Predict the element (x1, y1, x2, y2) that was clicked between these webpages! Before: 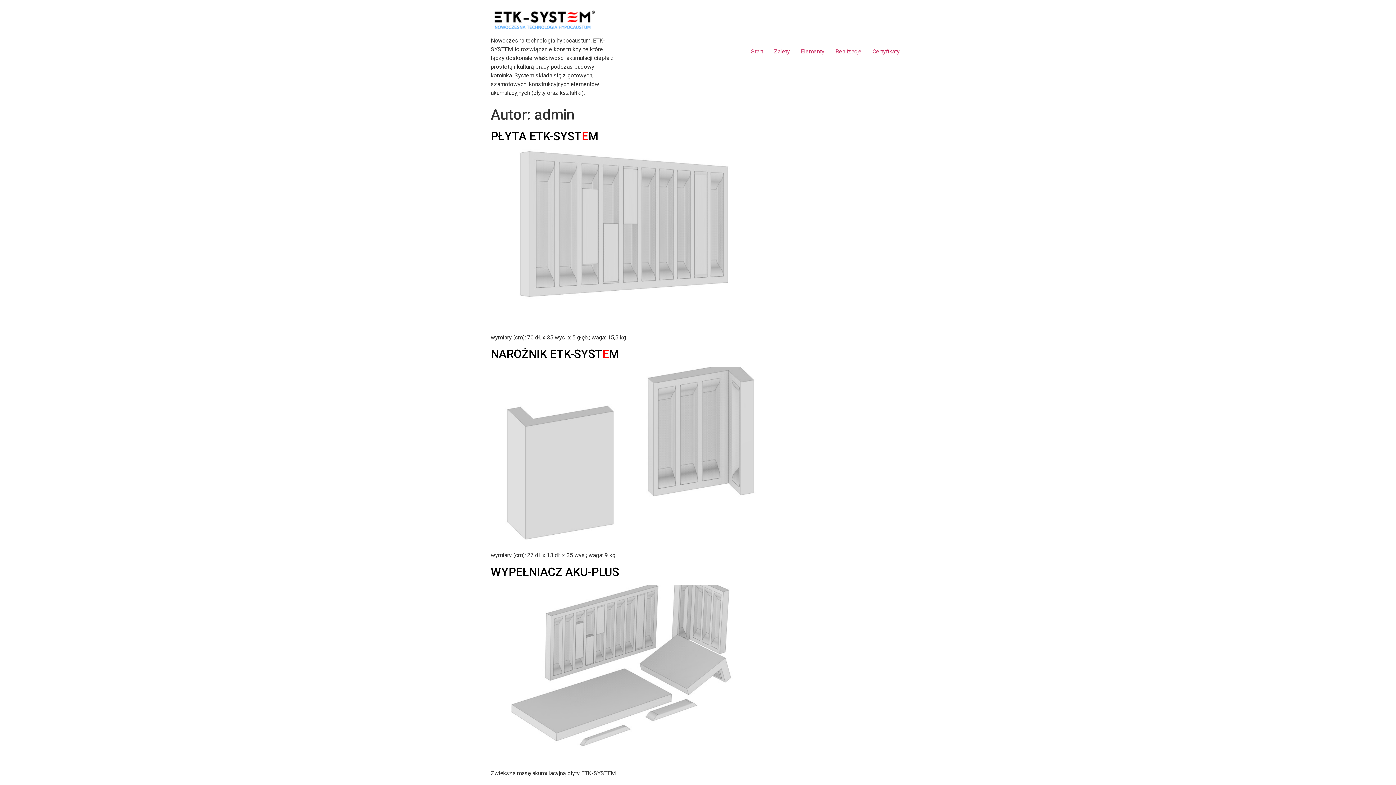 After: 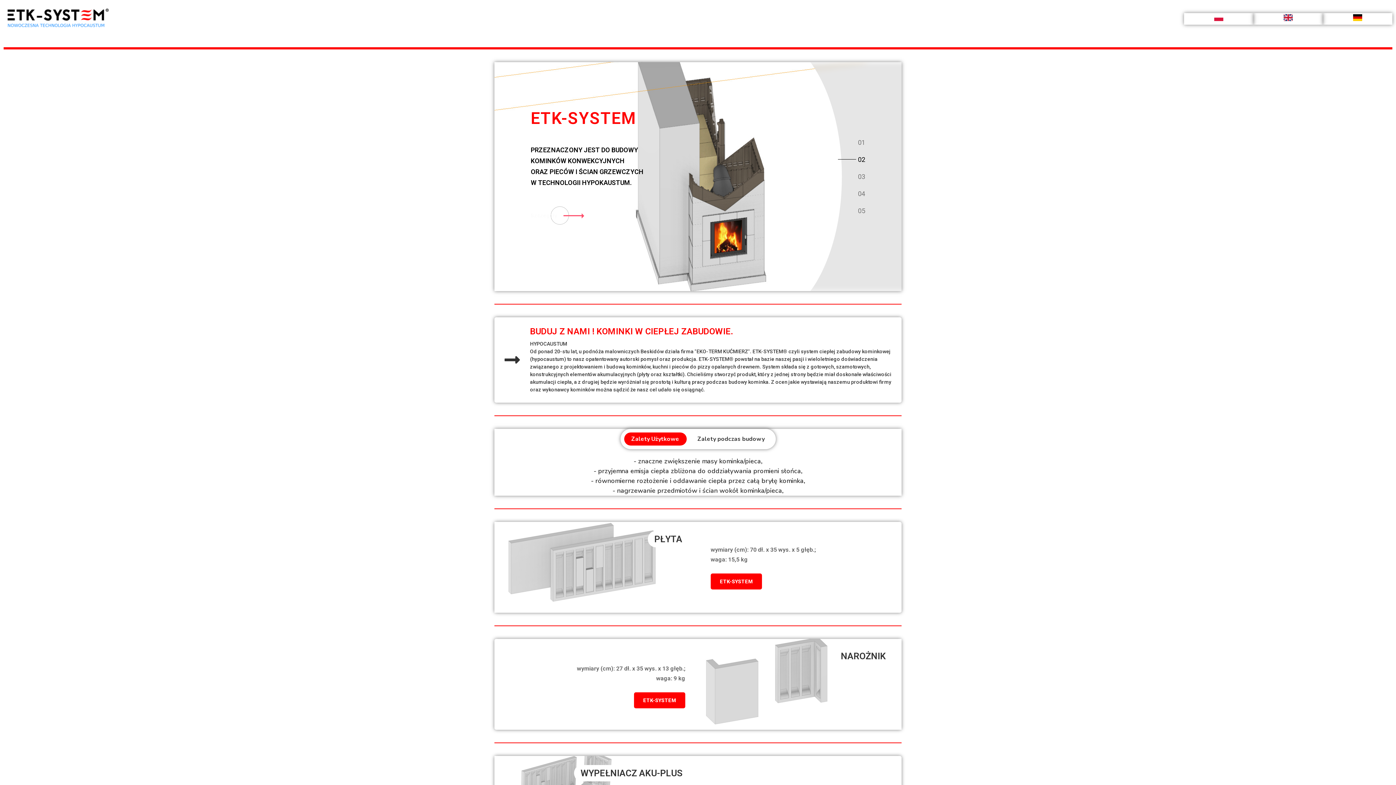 Action: bbox: (795, 44, 830, 58) label: Elementy